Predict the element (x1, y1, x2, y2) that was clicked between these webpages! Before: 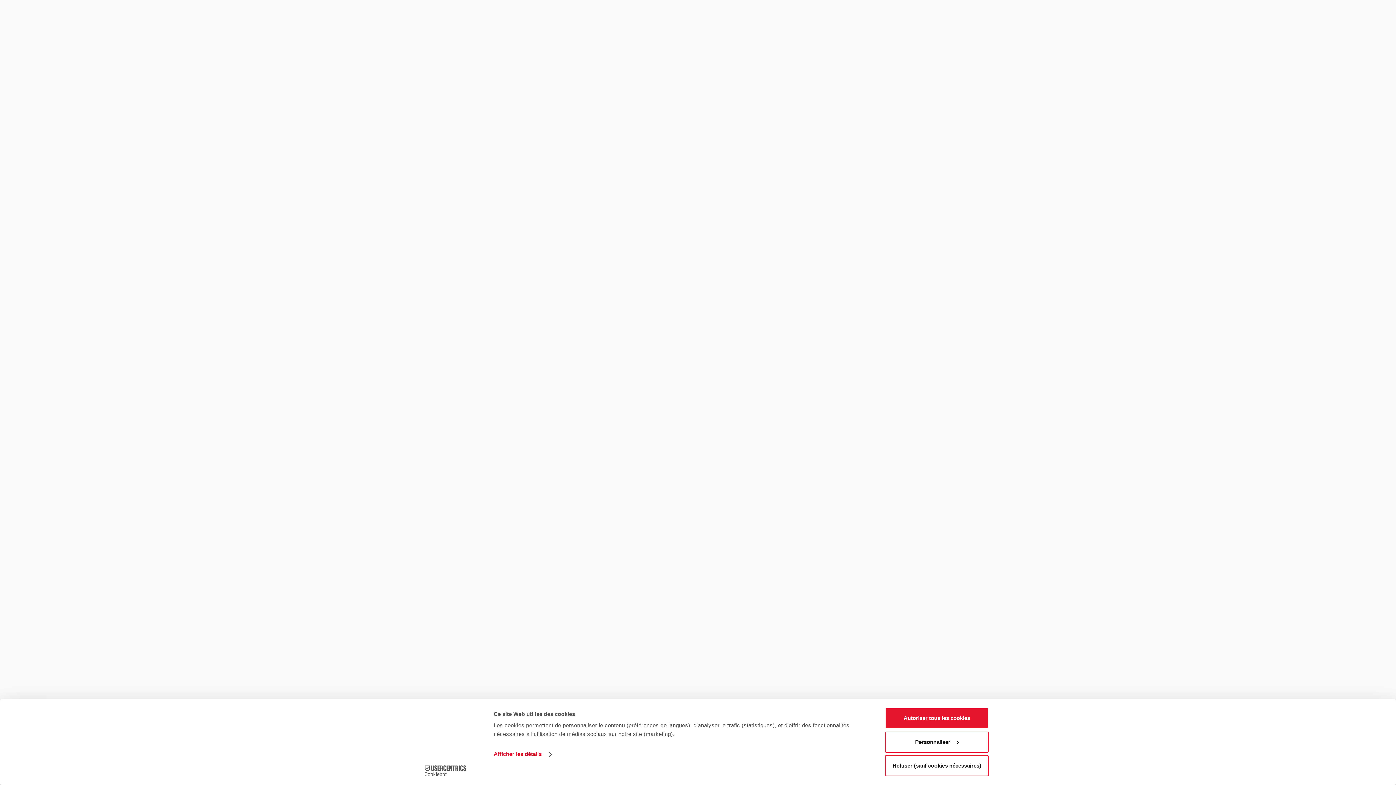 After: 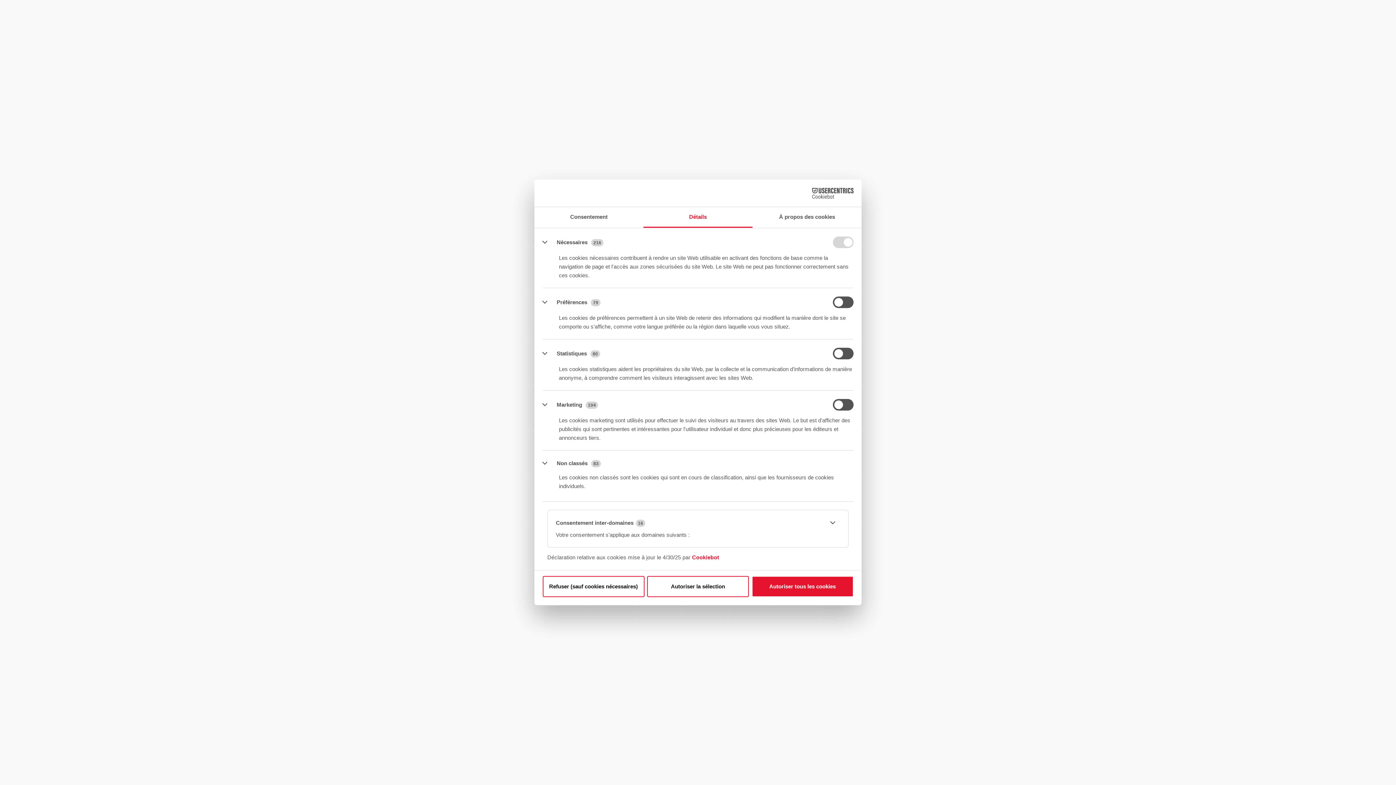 Action: label: Afficher les détails bbox: (493, 749, 551, 760)